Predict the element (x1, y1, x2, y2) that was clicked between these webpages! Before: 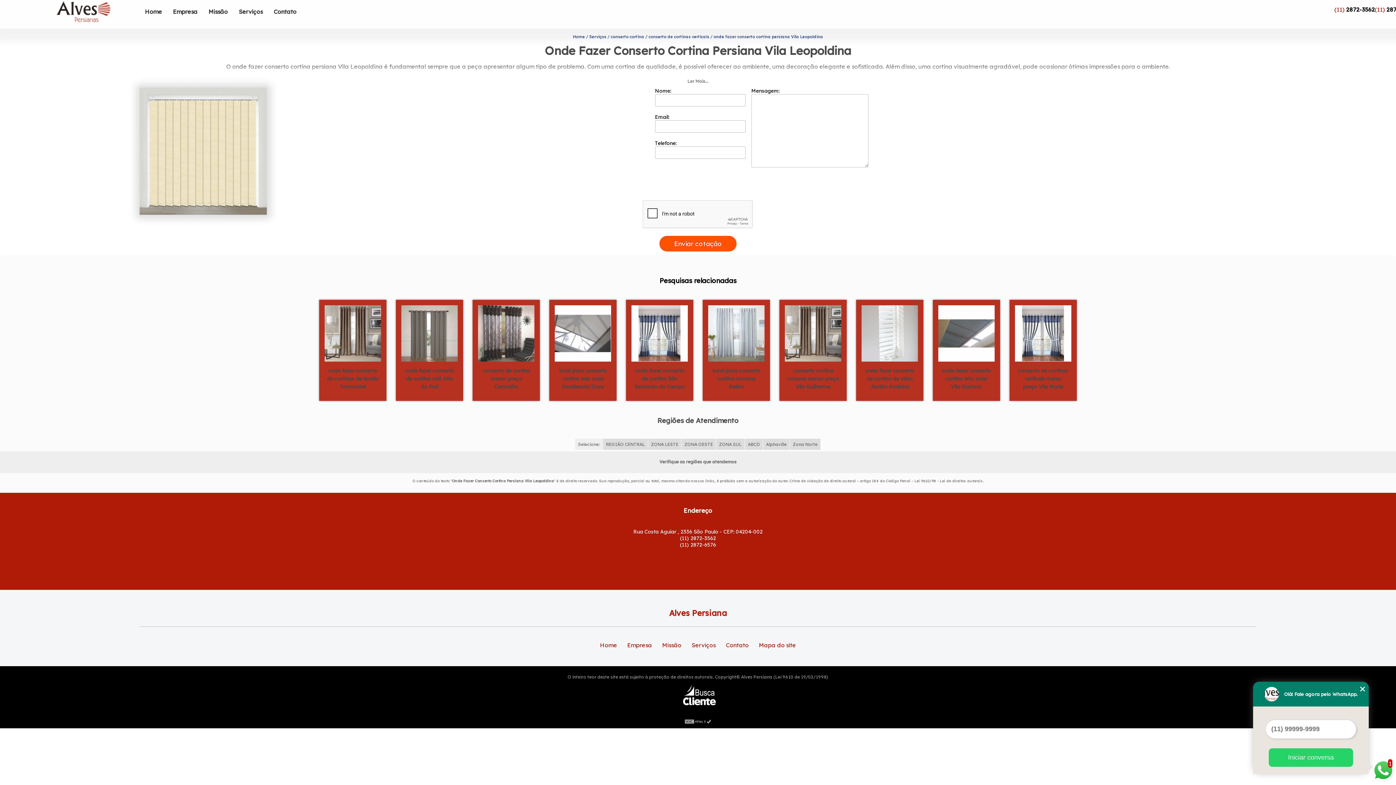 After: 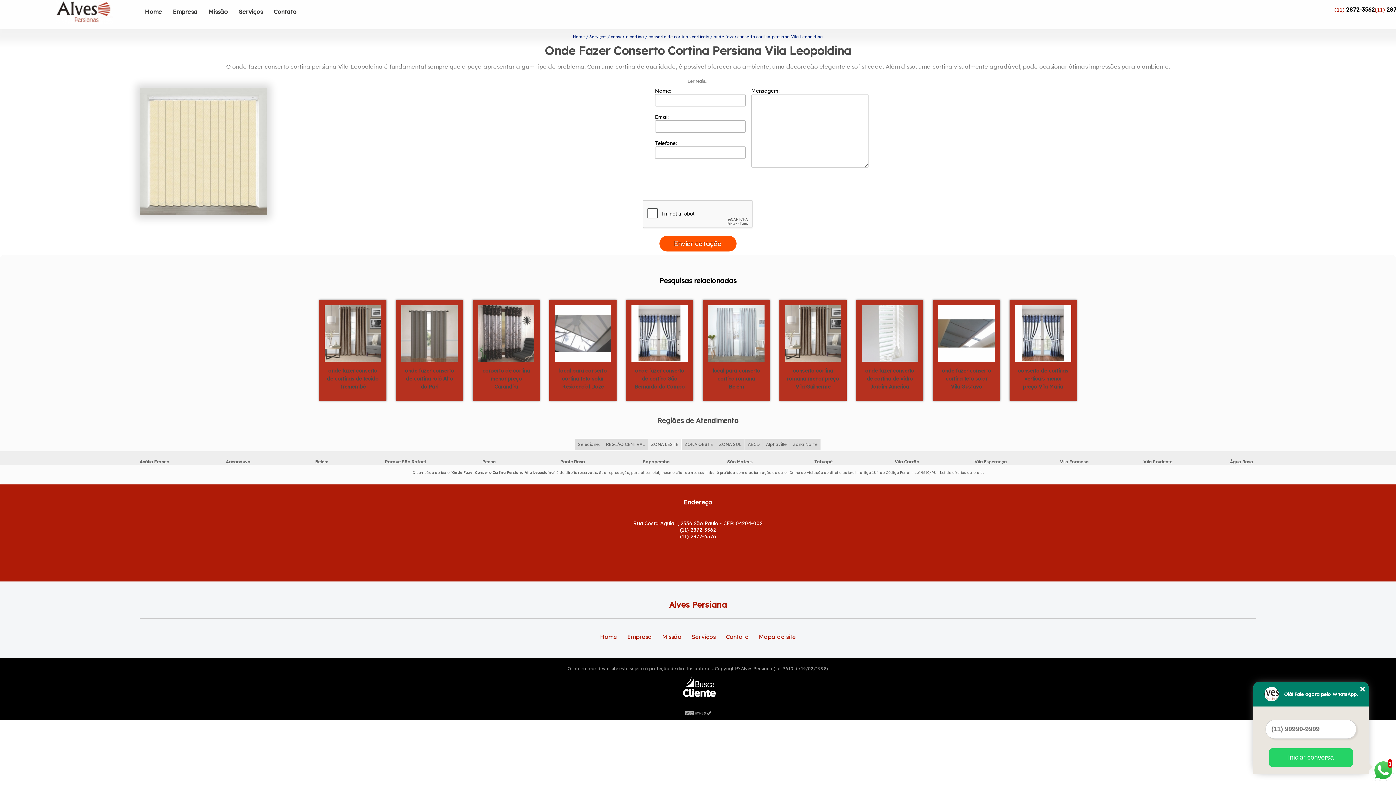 Action: label: ZONA LESTE bbox: (648, 438, 681, 450)